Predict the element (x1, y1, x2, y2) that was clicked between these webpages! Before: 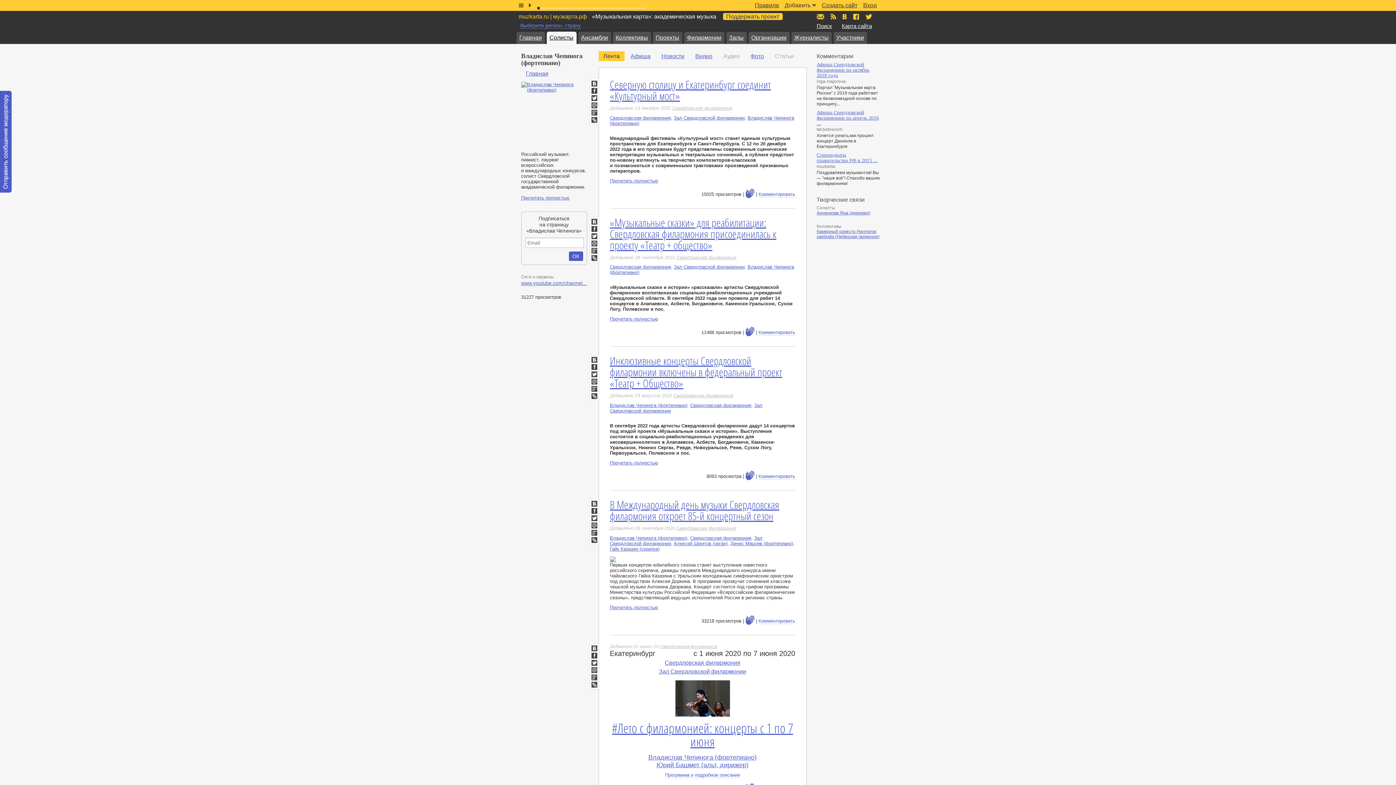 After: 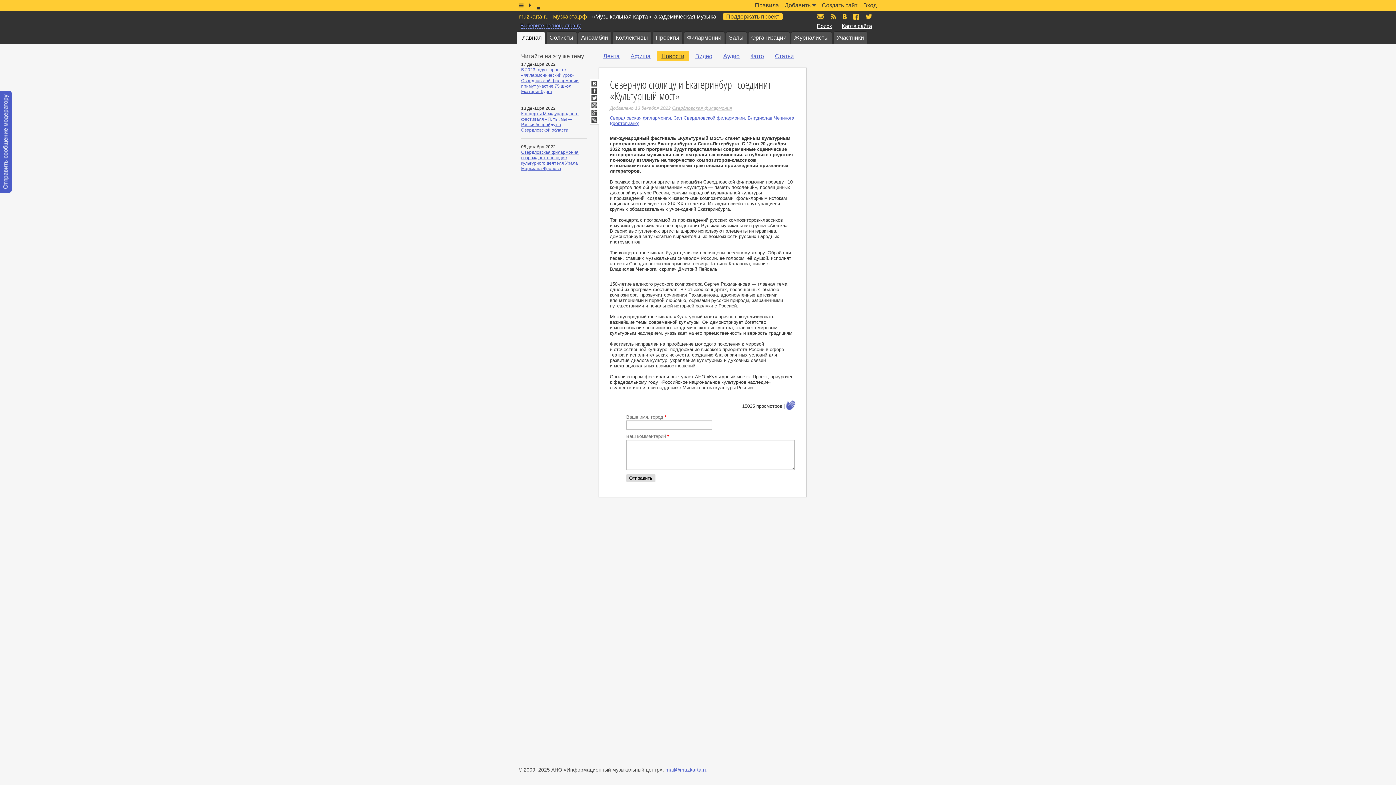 Action: bbox: (610, 77, 771, 103) label: Северную столицу и Екатеринбург соединит «Культурный мост»